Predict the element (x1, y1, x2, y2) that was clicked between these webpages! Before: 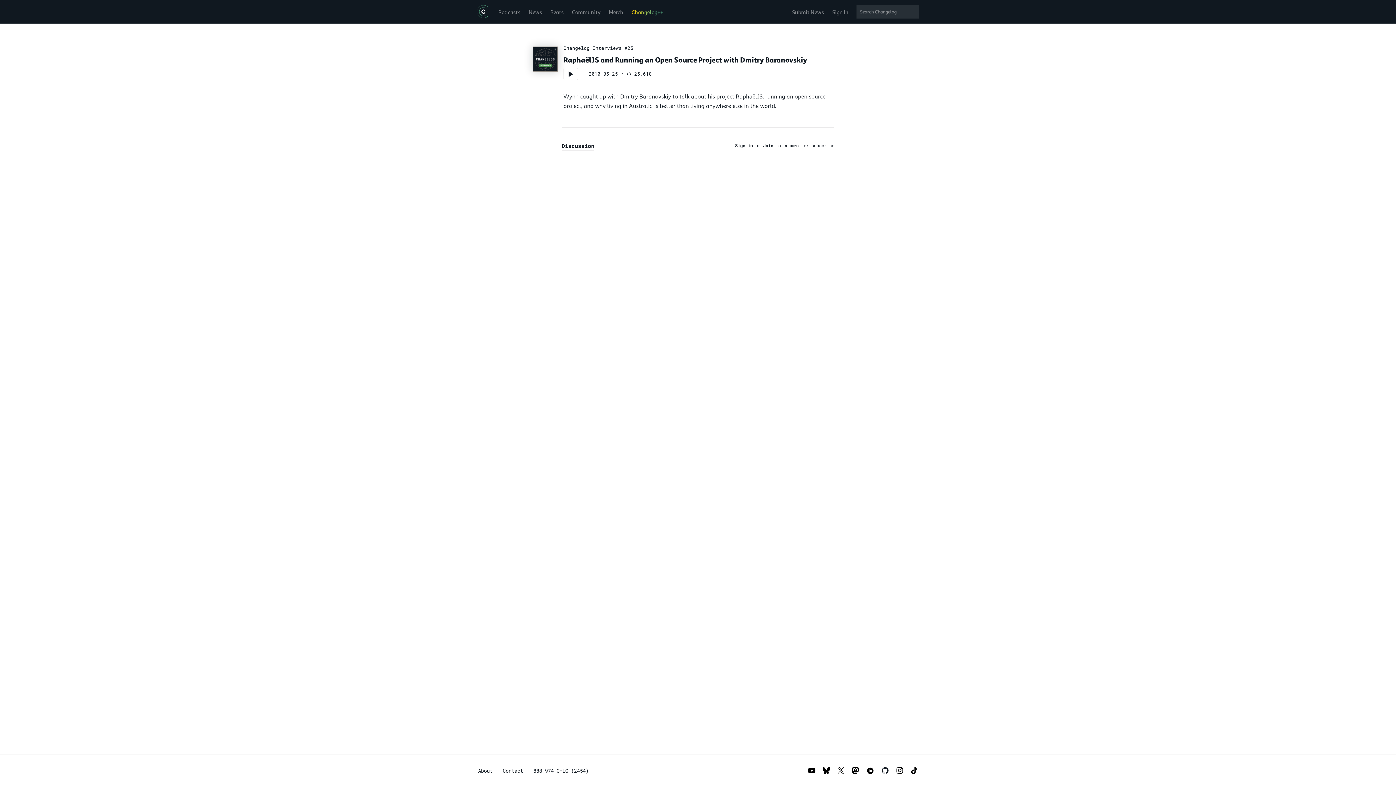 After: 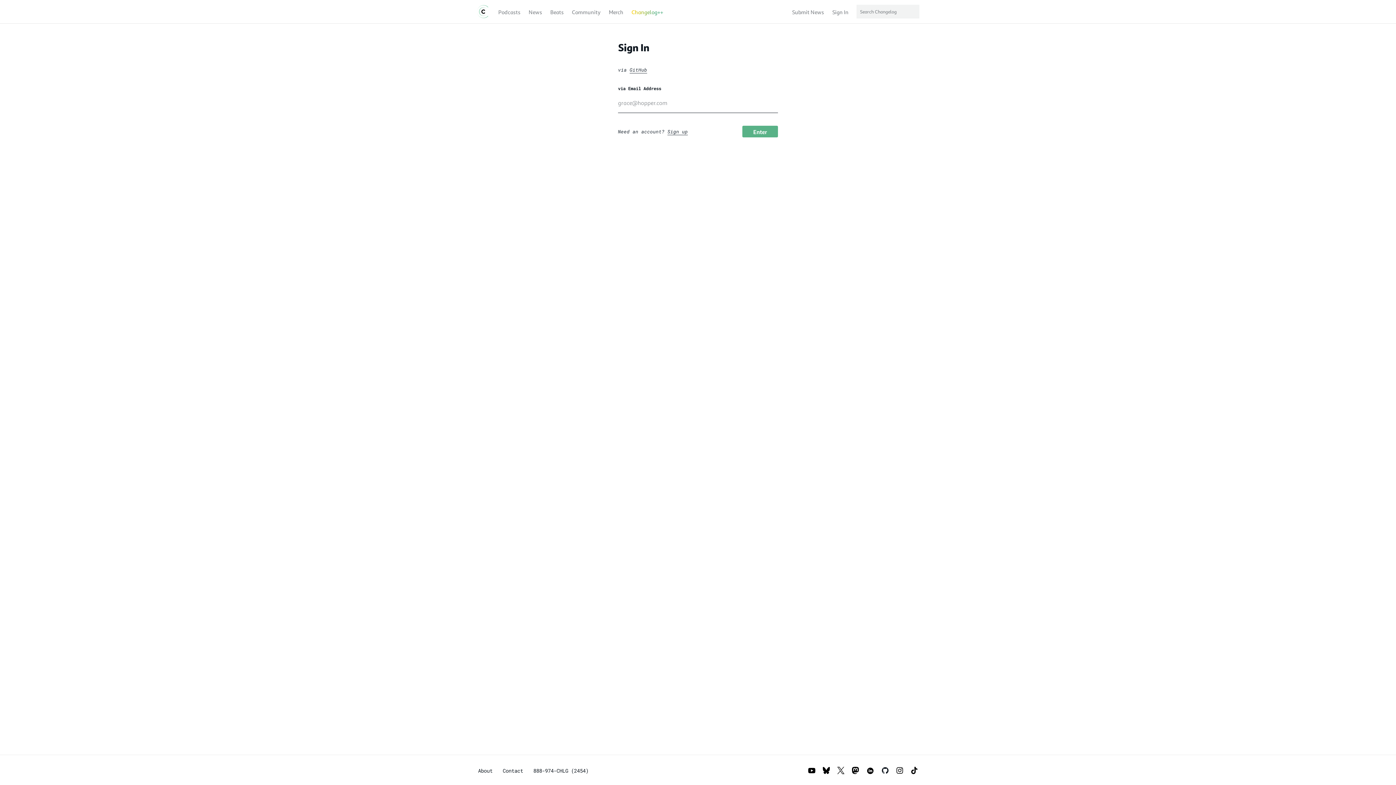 Action: bbox: (735, 142, 753, 148) label: Sign in